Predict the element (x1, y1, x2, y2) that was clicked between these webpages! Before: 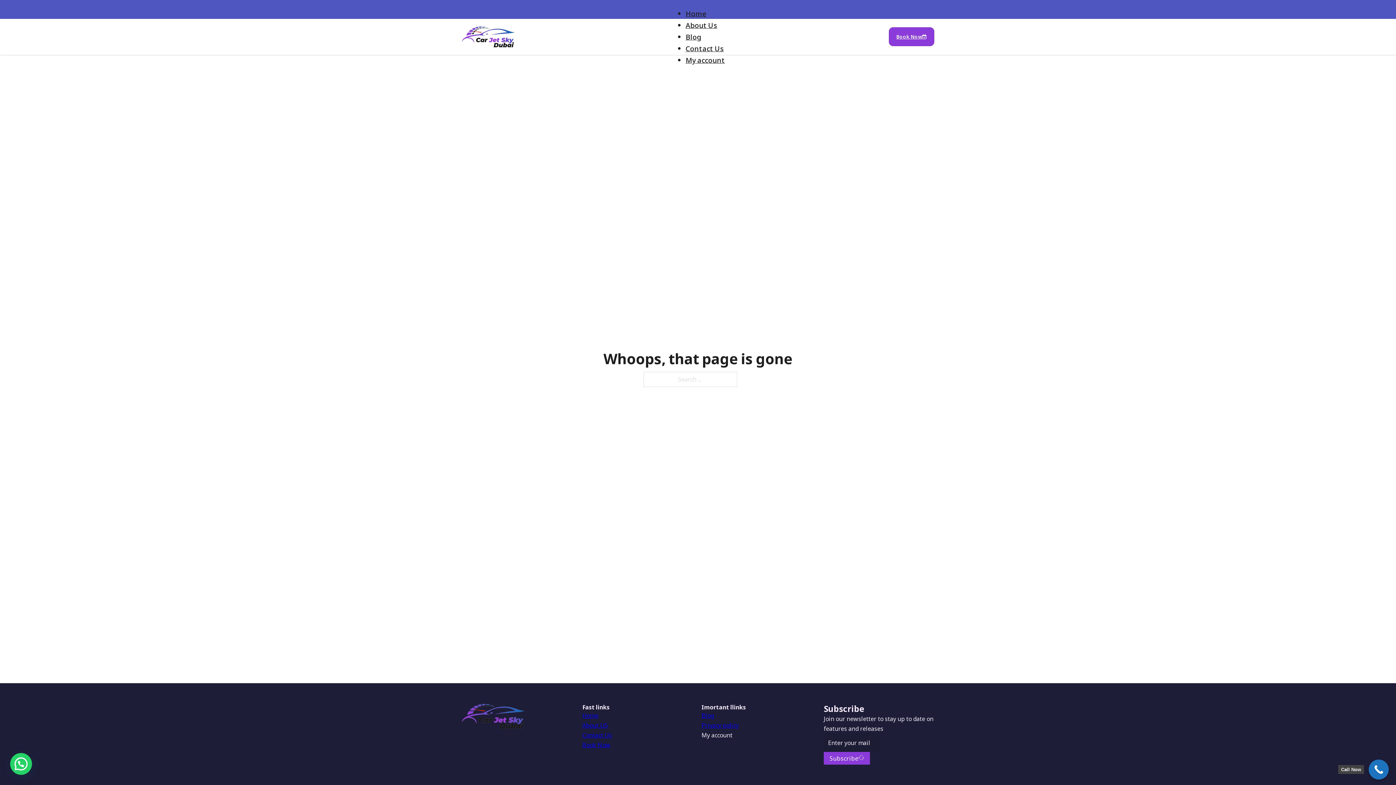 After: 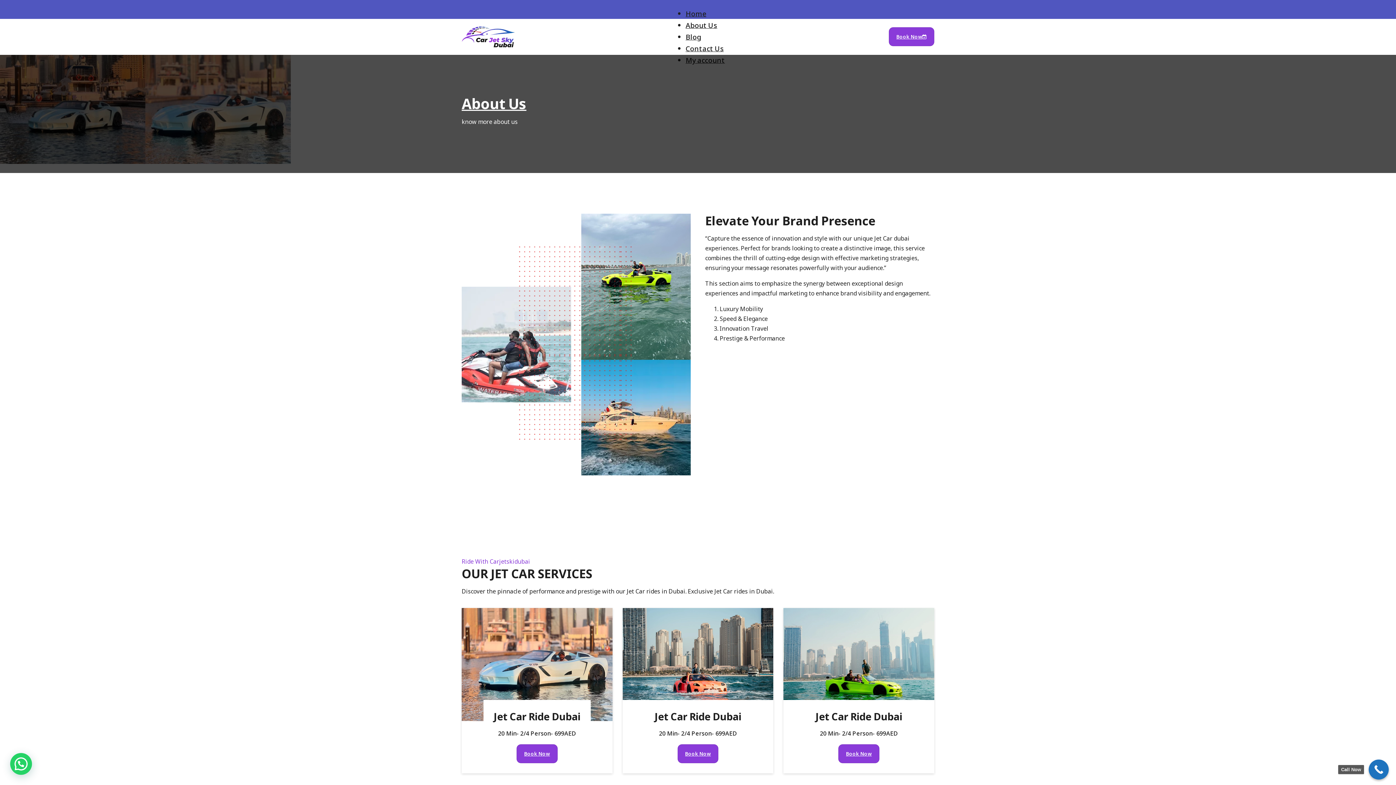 Action: bbox: (582, 720, 607, 730) label: About US